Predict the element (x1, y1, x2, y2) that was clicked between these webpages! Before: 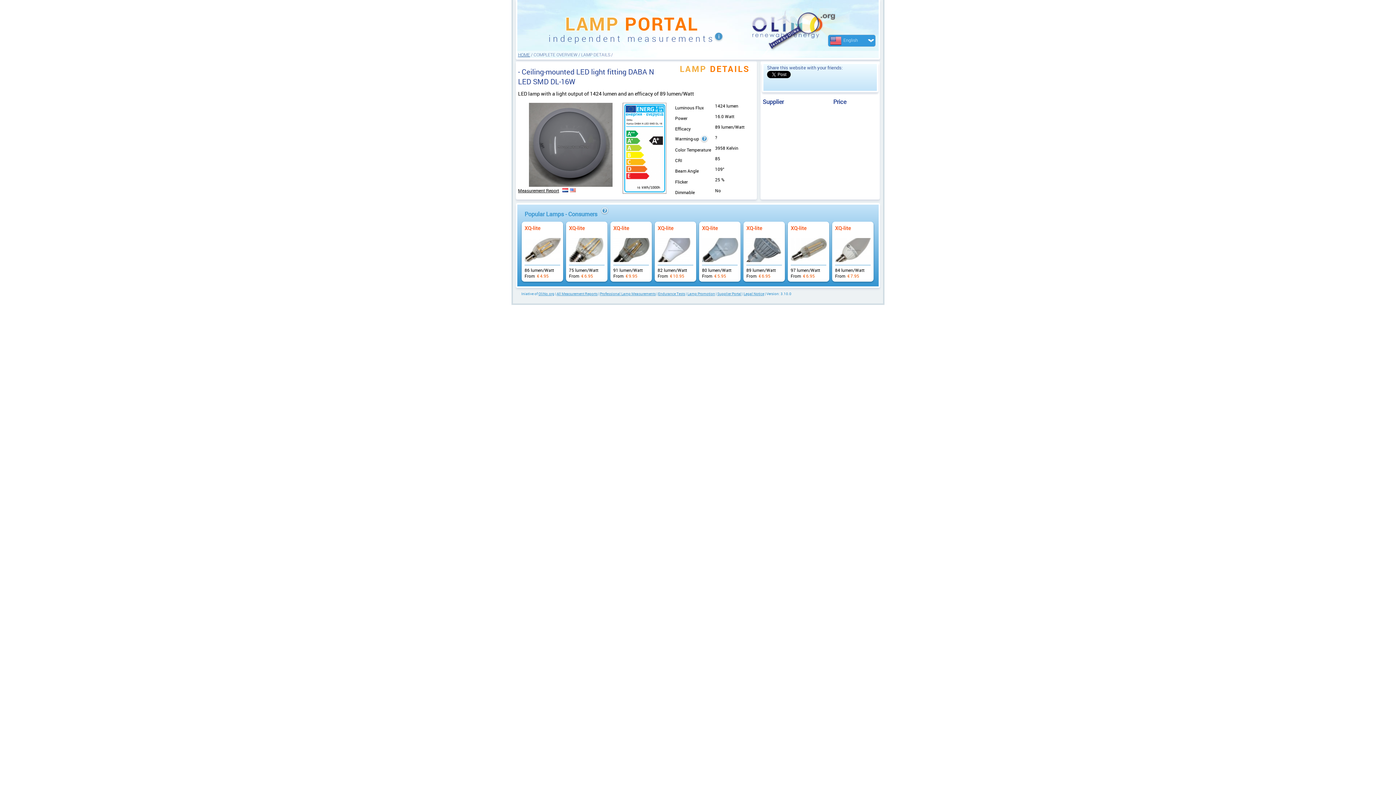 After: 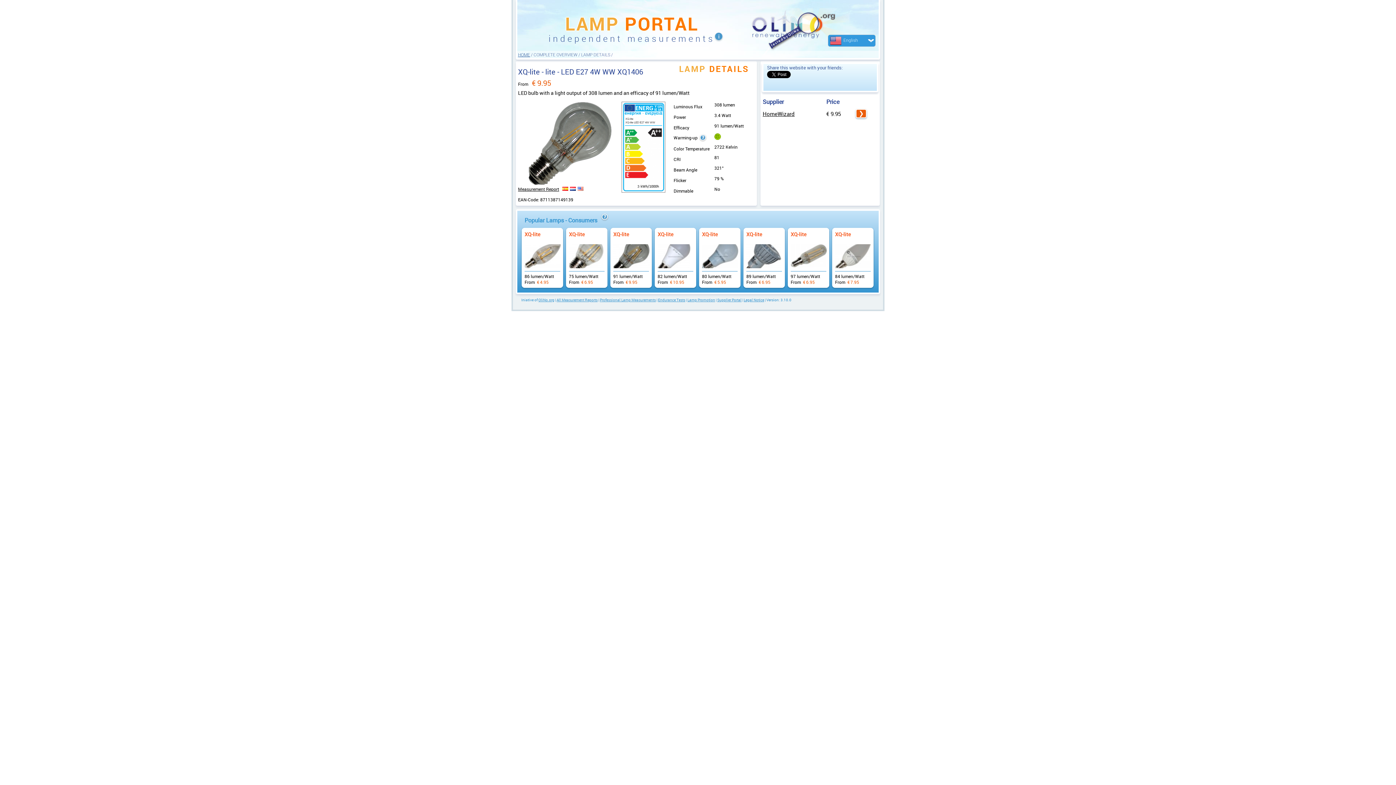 Action: label: From€9.95 bbox: (610, 221, 652, 274)